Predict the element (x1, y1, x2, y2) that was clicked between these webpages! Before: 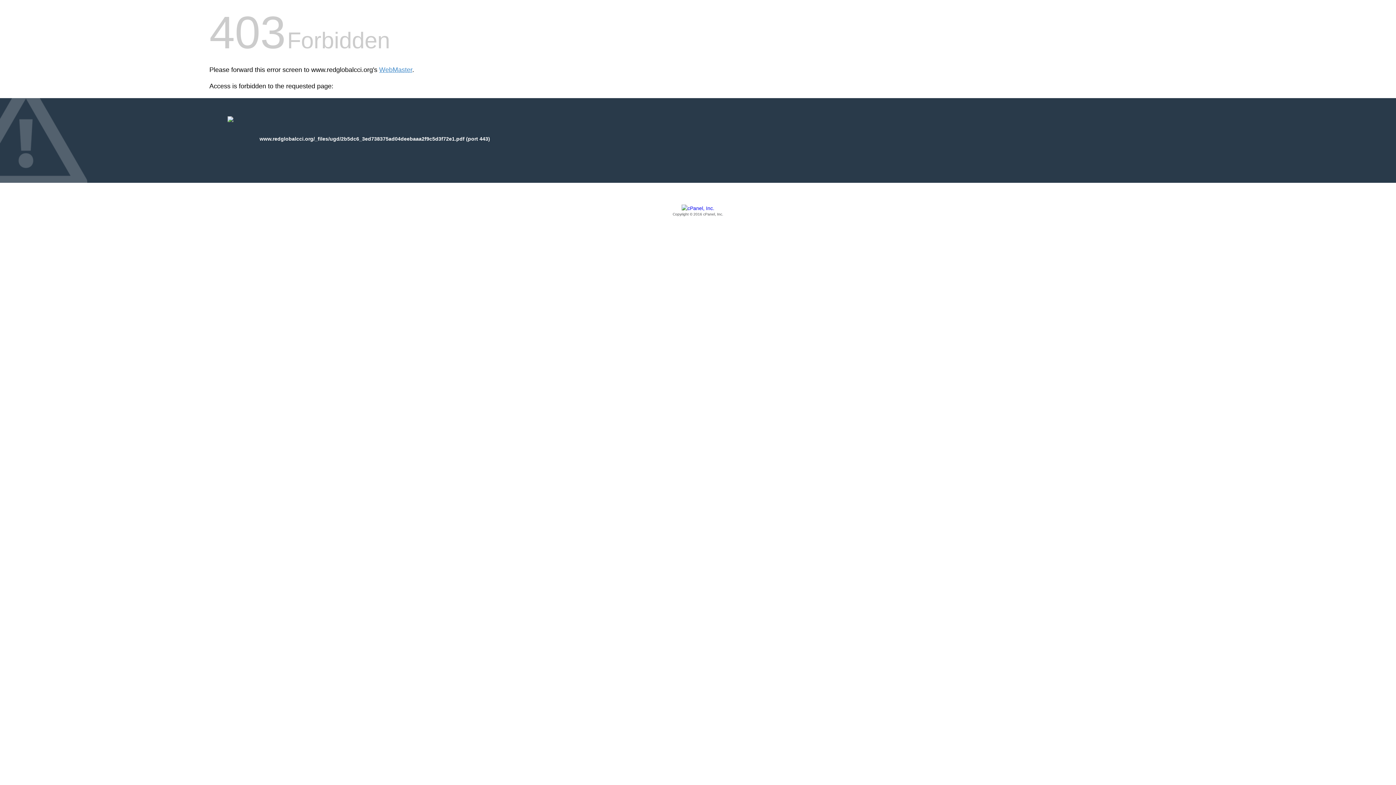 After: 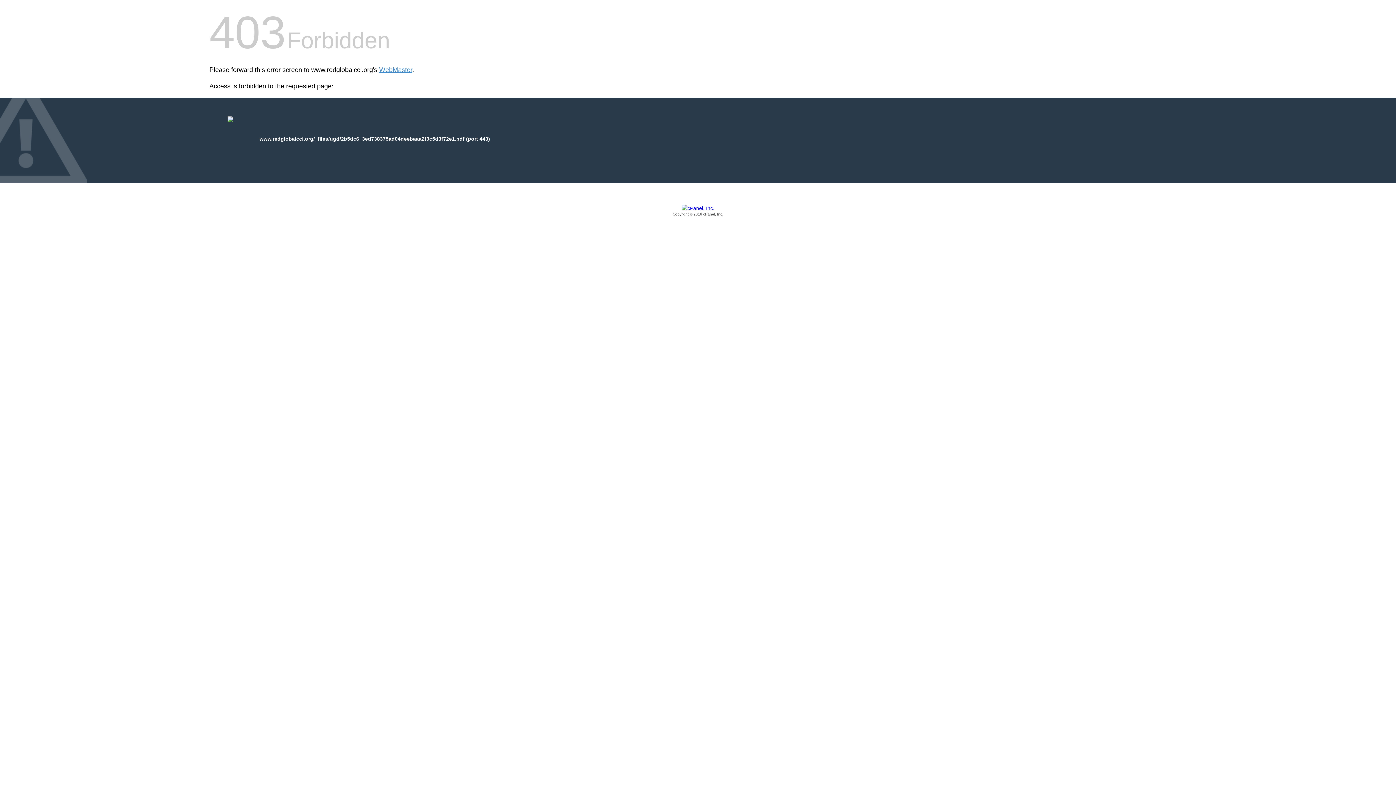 Action: bbox: (209, 205, 1186, 217) label: Copyright © 2016 cPanel, Inc.